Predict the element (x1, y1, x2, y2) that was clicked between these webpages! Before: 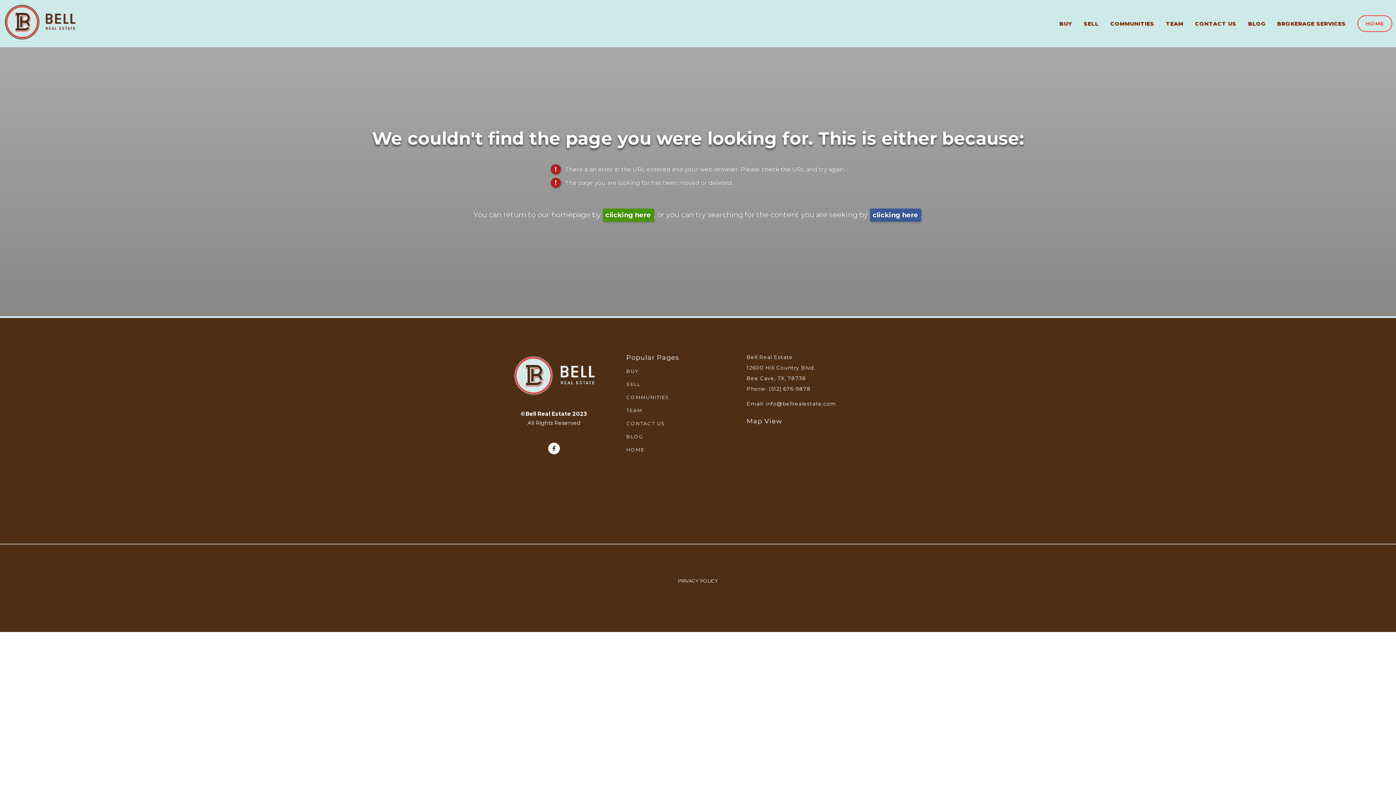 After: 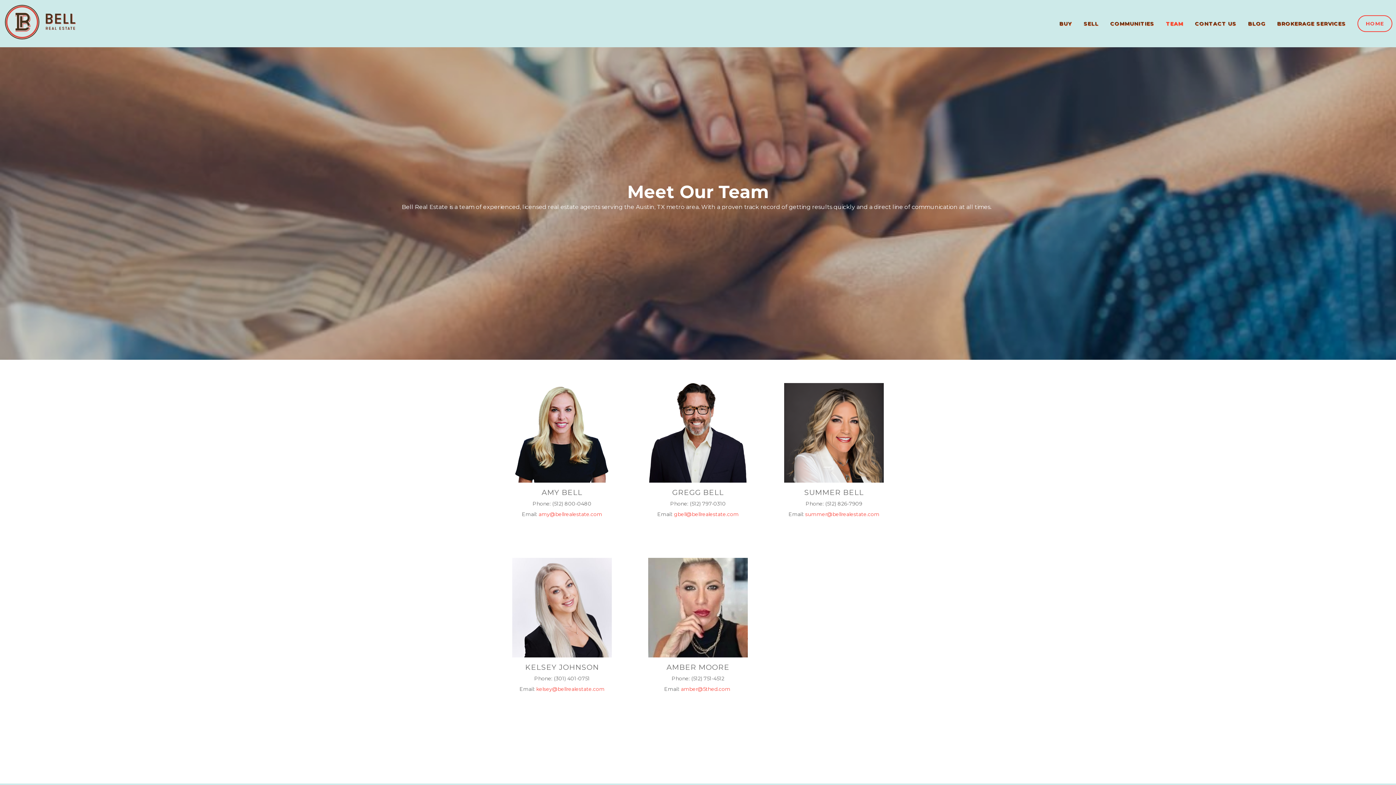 Action: bbox: (626, 407, 642, 413) label: TEAM